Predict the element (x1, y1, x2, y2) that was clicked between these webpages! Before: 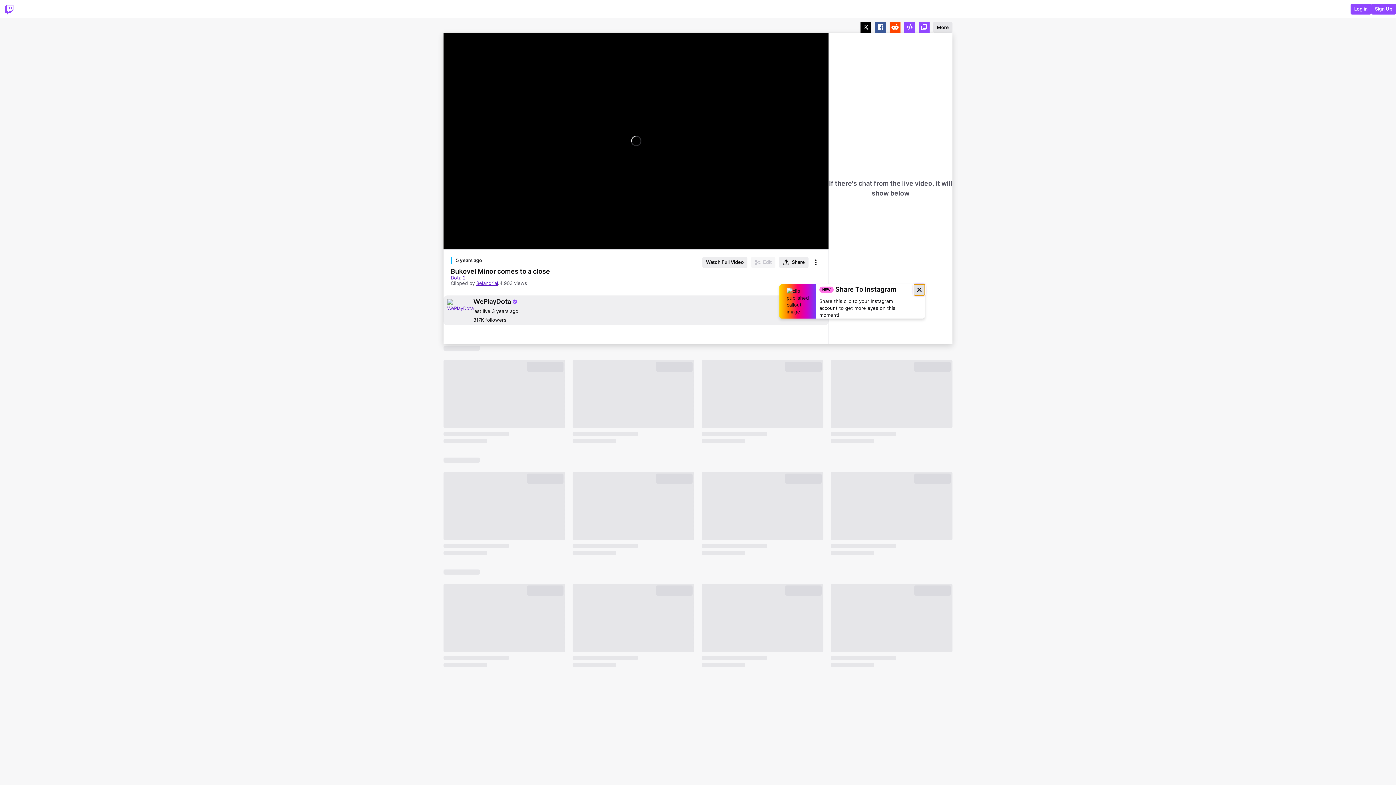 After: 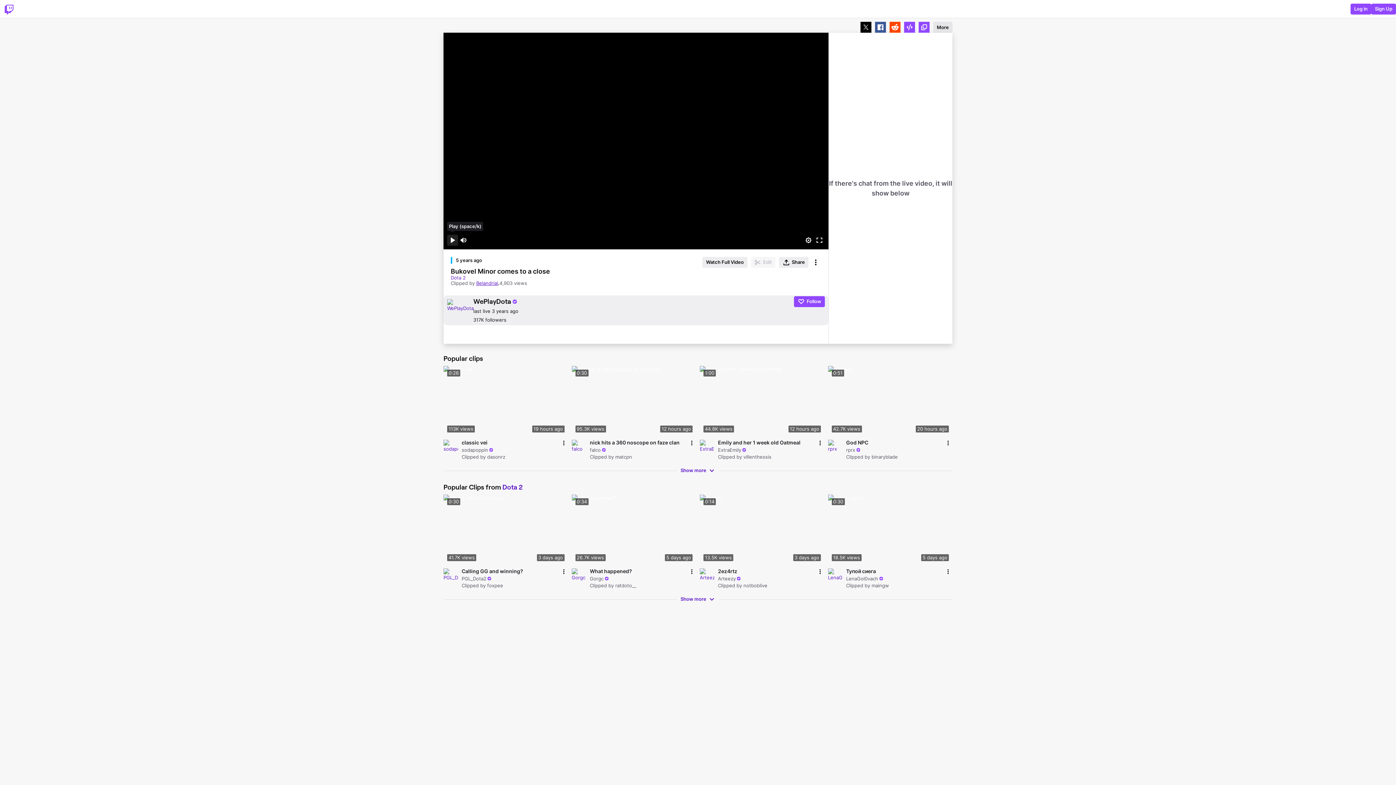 Action: bbox: (447, 242, 458, 252) label: Pause (space/k)